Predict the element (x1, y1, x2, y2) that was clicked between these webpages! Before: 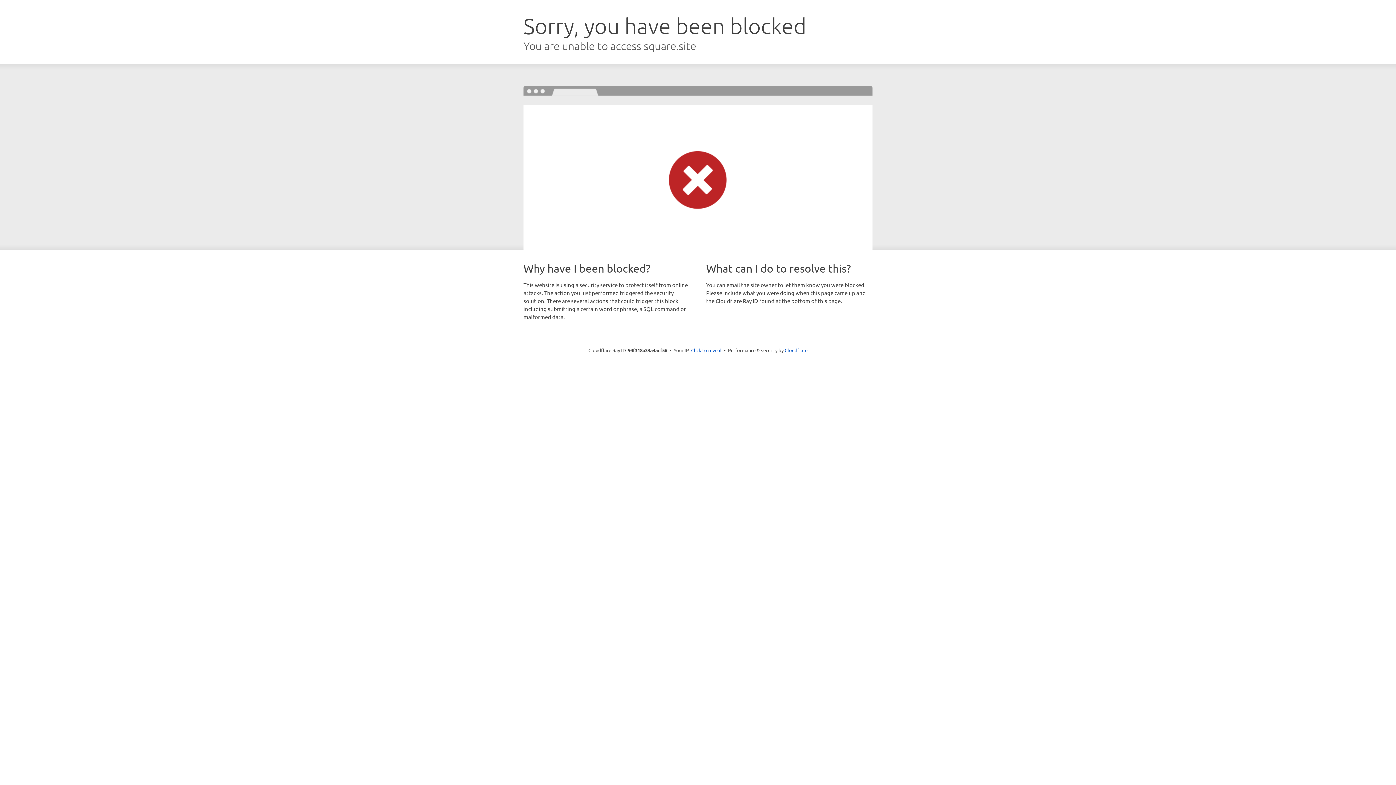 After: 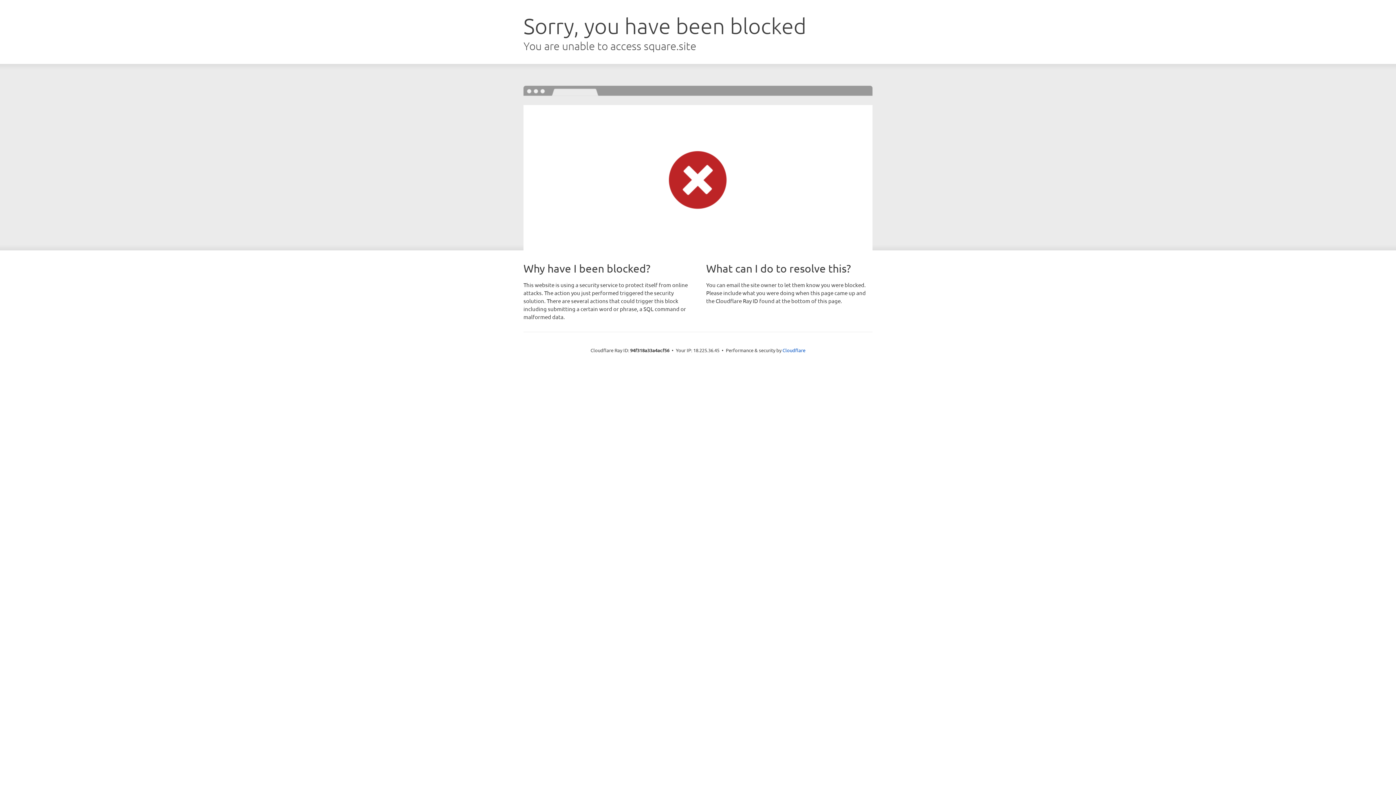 Action: bbox: (691, 346, 721, 353) label: Click to reveal